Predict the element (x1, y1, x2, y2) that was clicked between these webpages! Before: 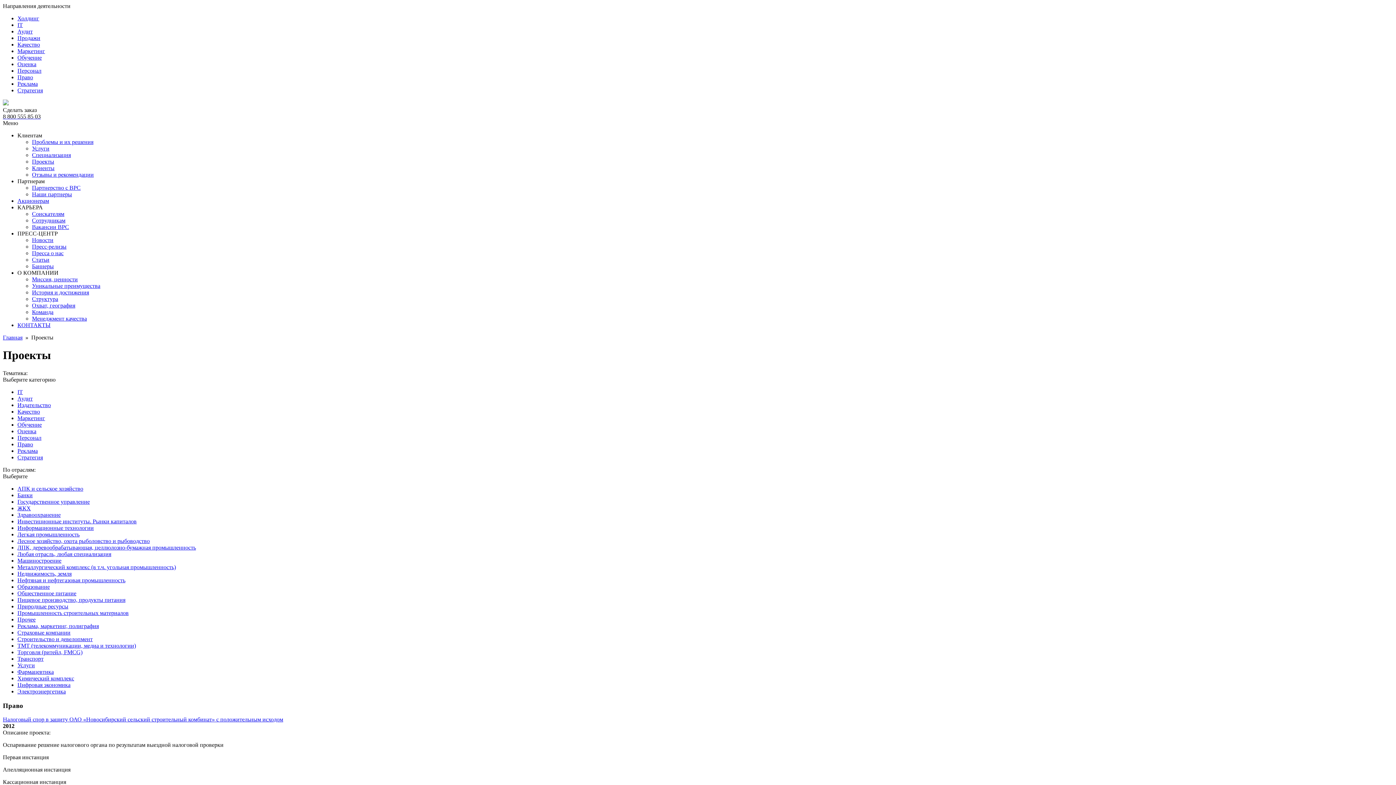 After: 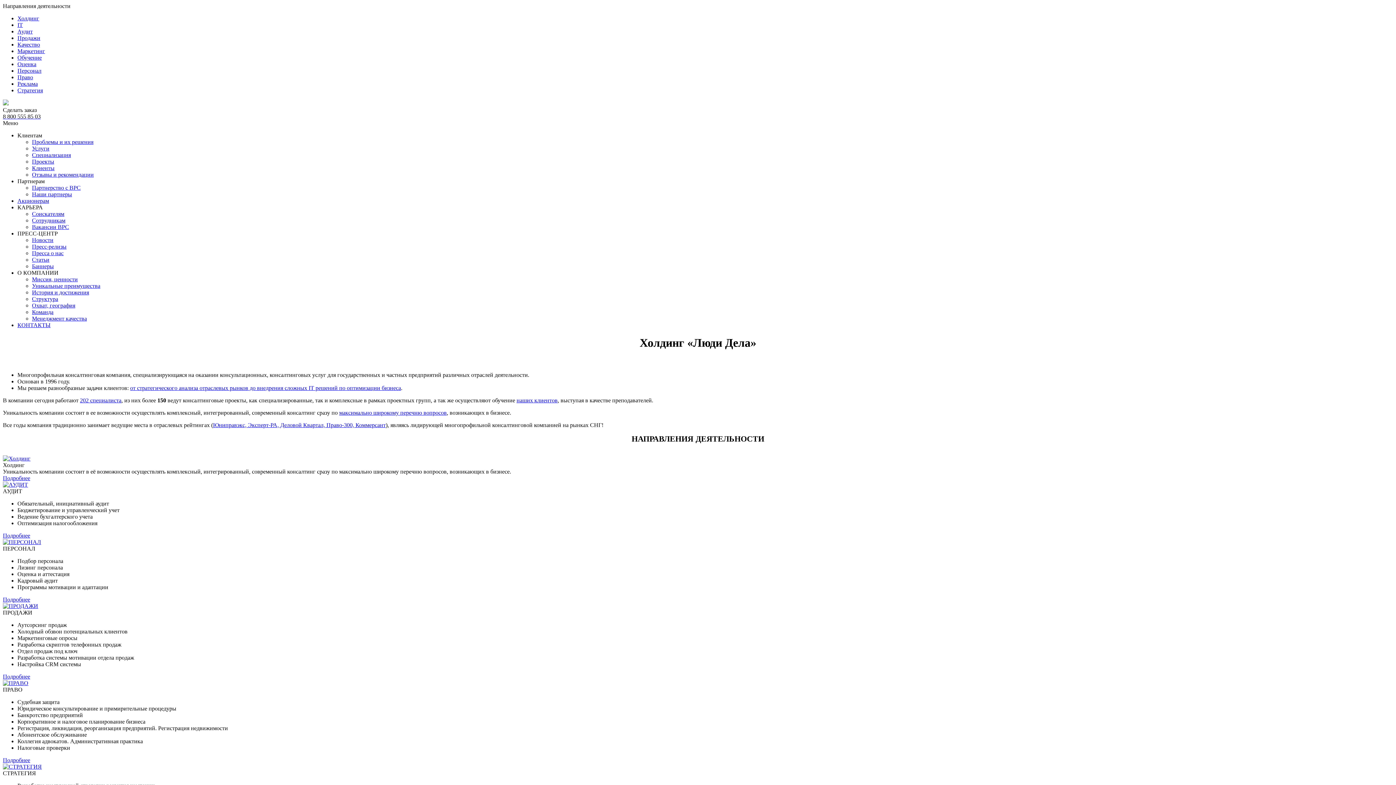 Action: label: Главная bbox: (2, 334, 22, 340)